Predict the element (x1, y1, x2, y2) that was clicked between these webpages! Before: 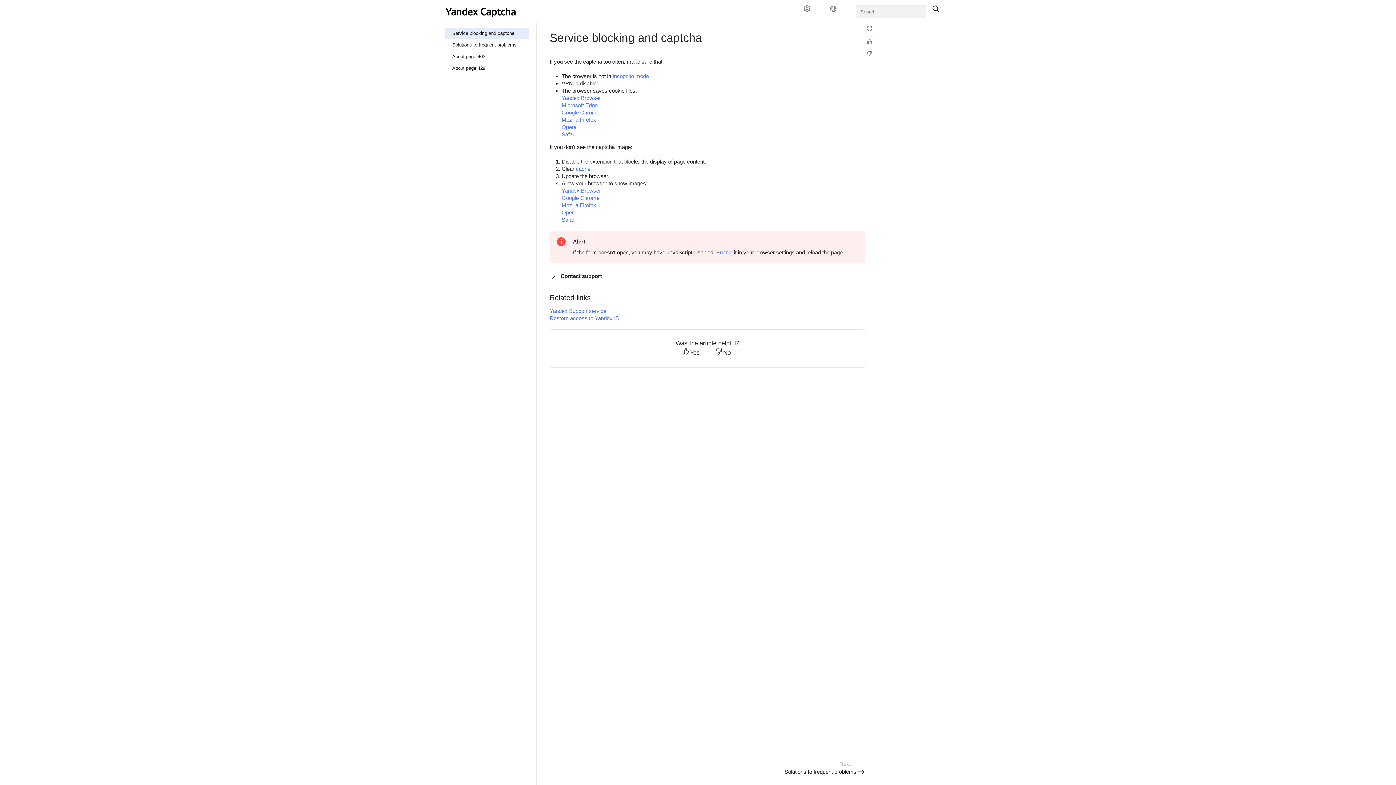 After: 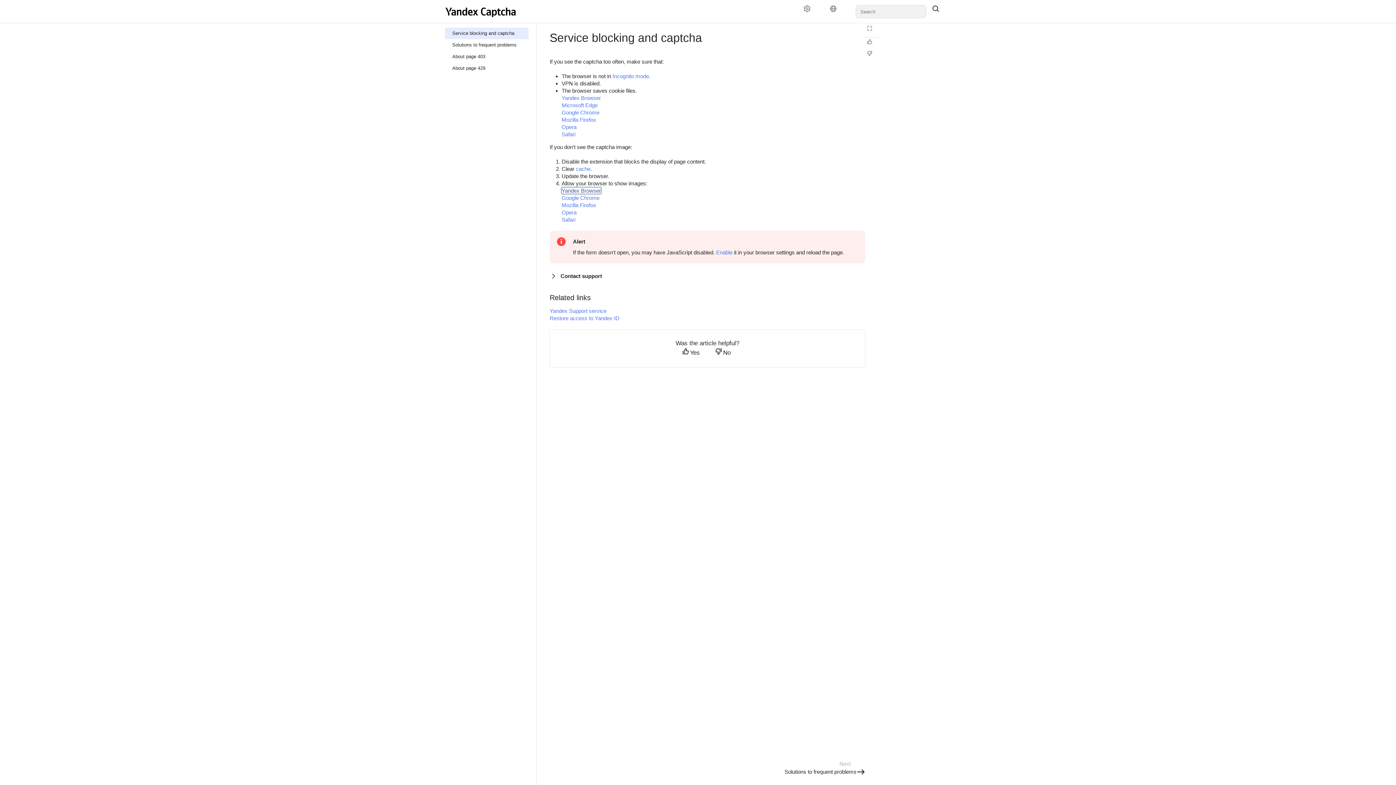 Action: label: Yandex Browser bbox: (561, 187, 601, 193)